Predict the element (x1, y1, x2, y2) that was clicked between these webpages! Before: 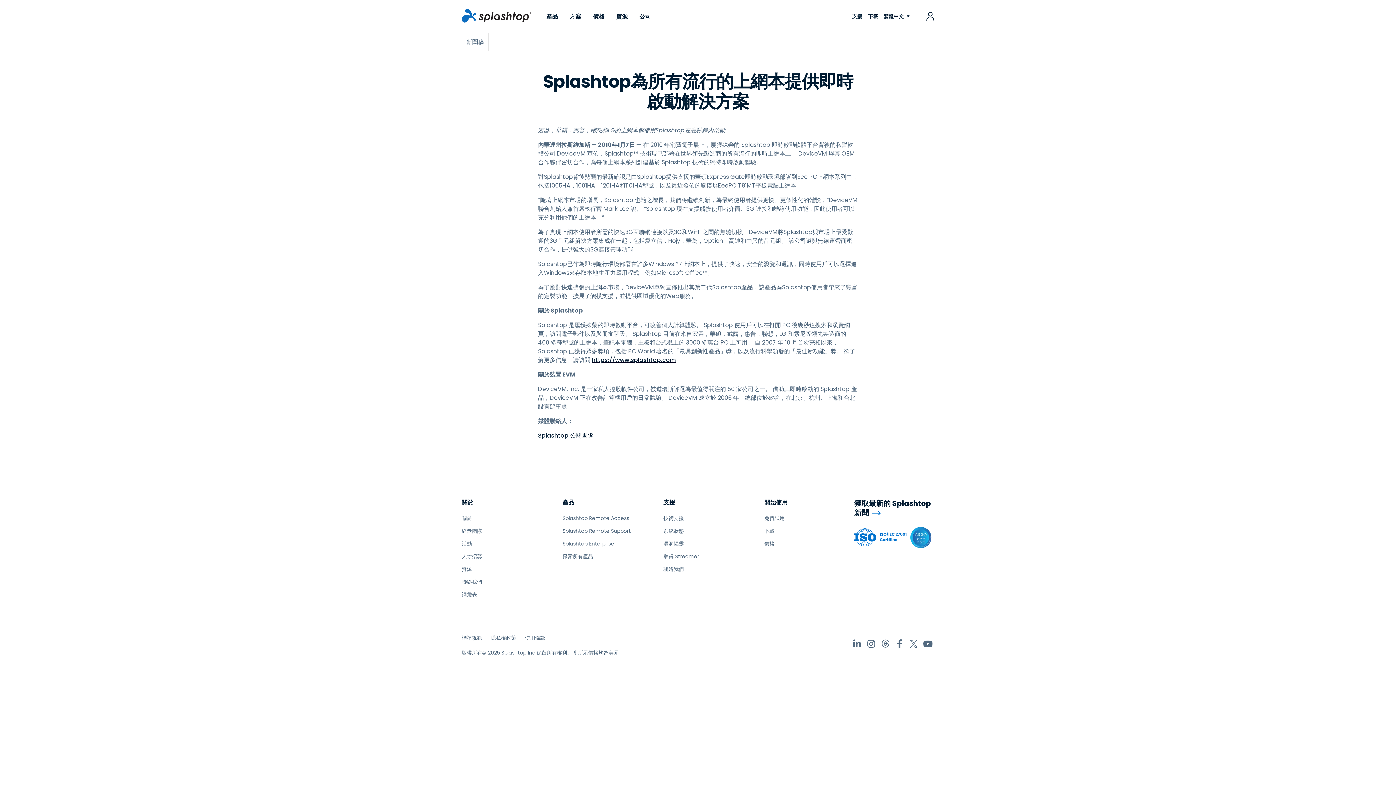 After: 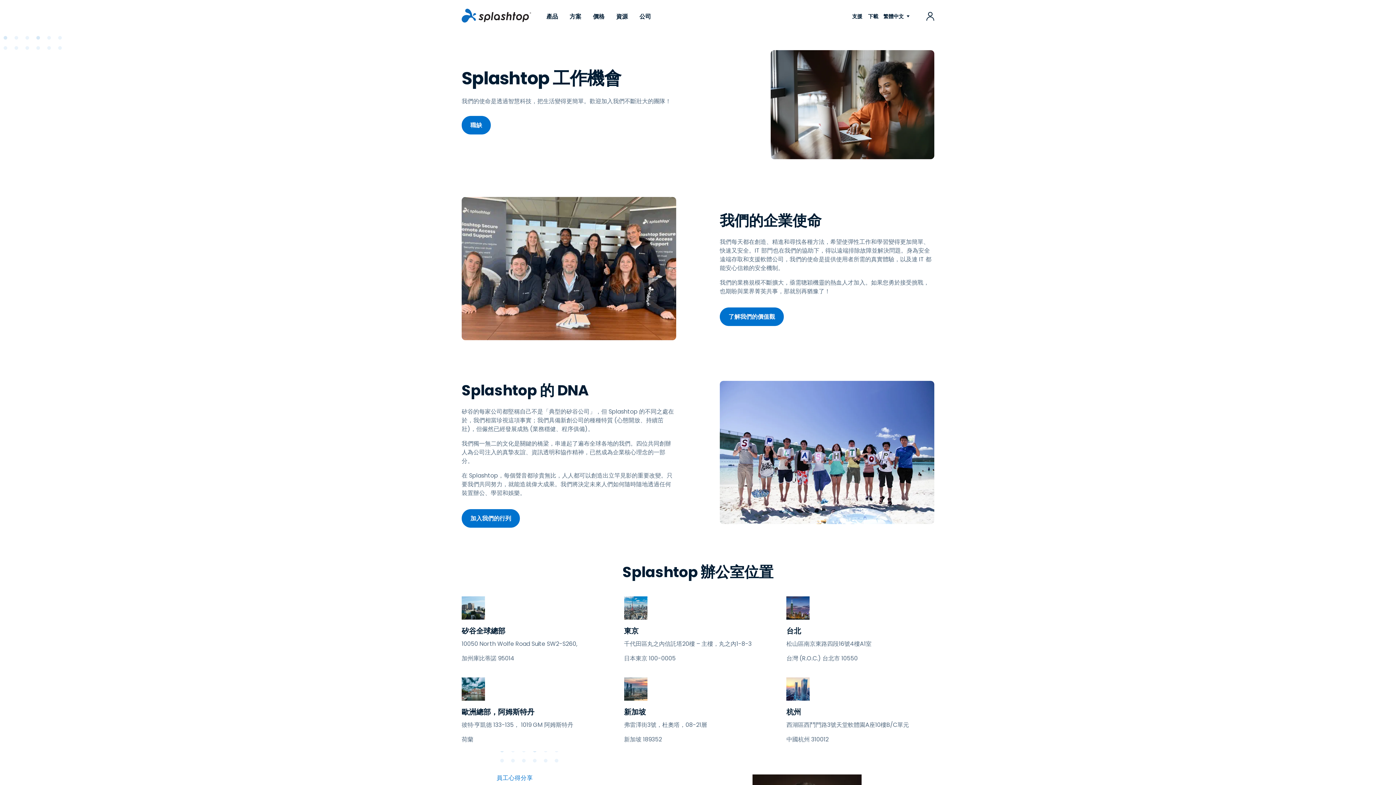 Action: label: 人才招募 bbox: (461, 553, 482, 560)